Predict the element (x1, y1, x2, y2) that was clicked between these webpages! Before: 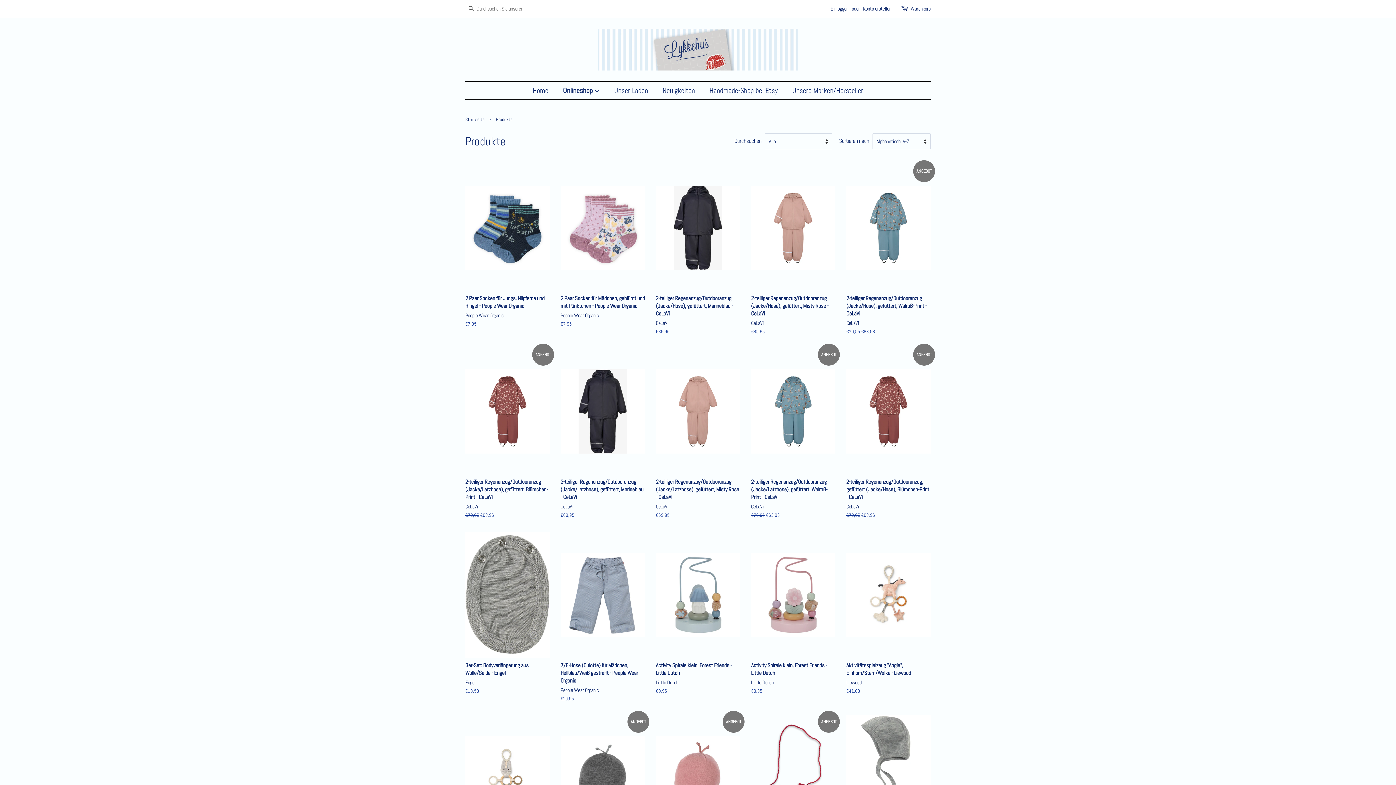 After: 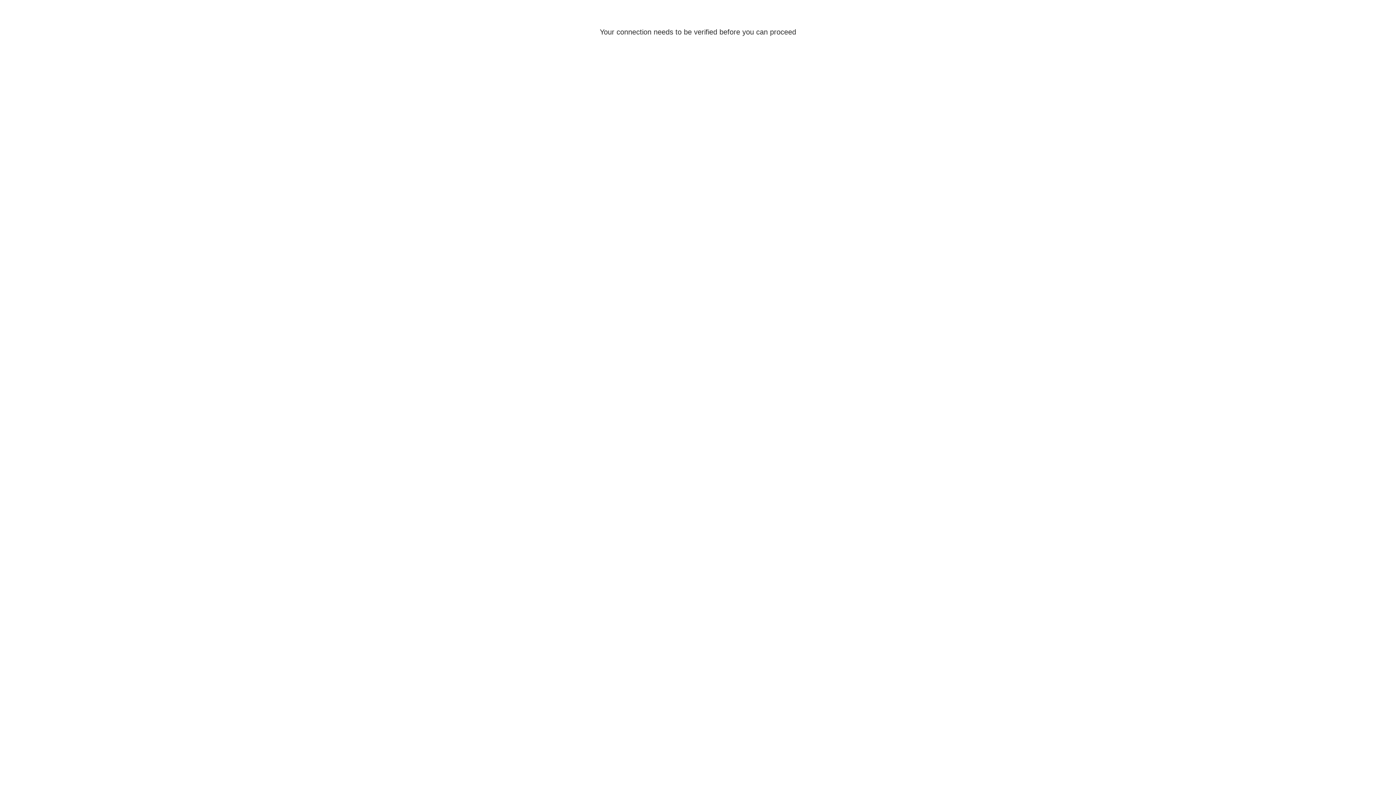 Action: label: Einloggen bbox: (830, 5, 848, 12)